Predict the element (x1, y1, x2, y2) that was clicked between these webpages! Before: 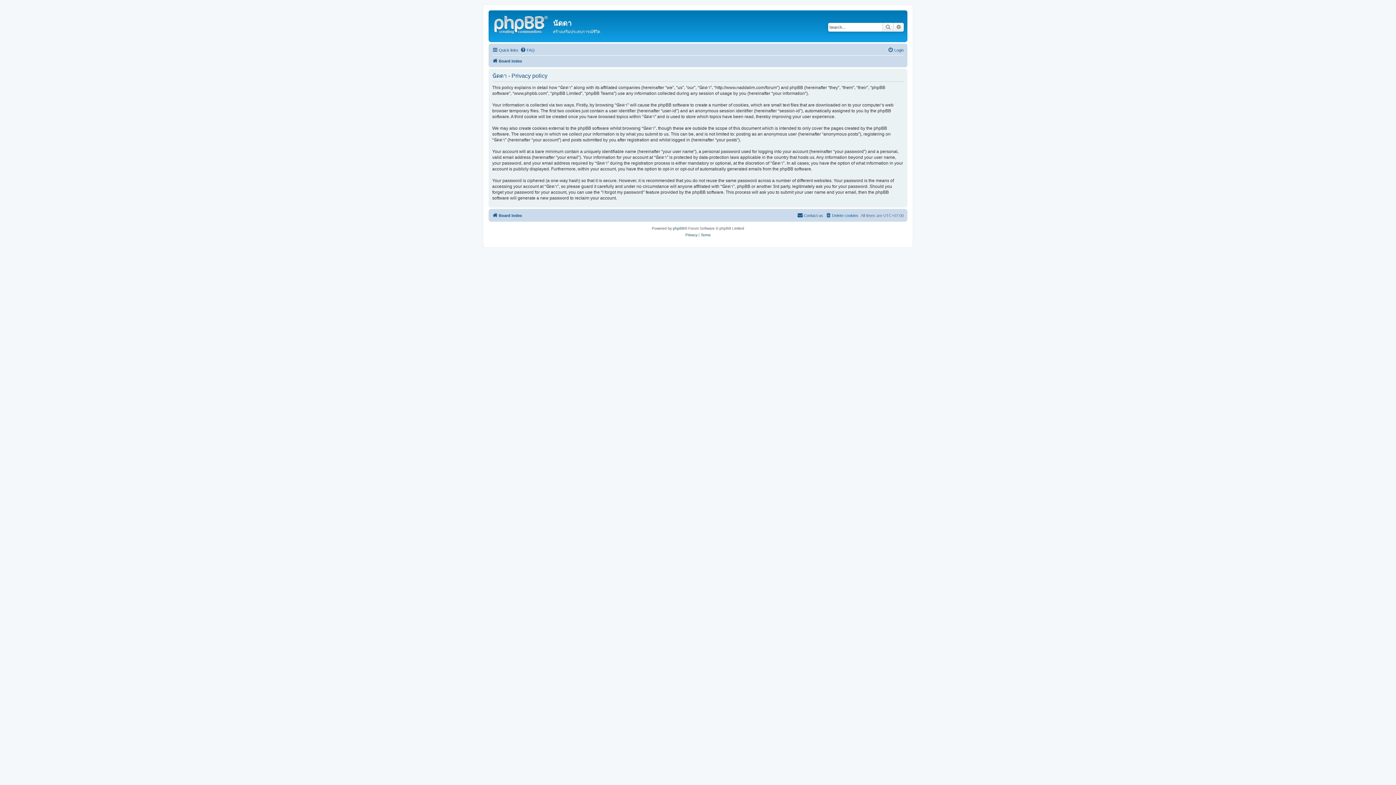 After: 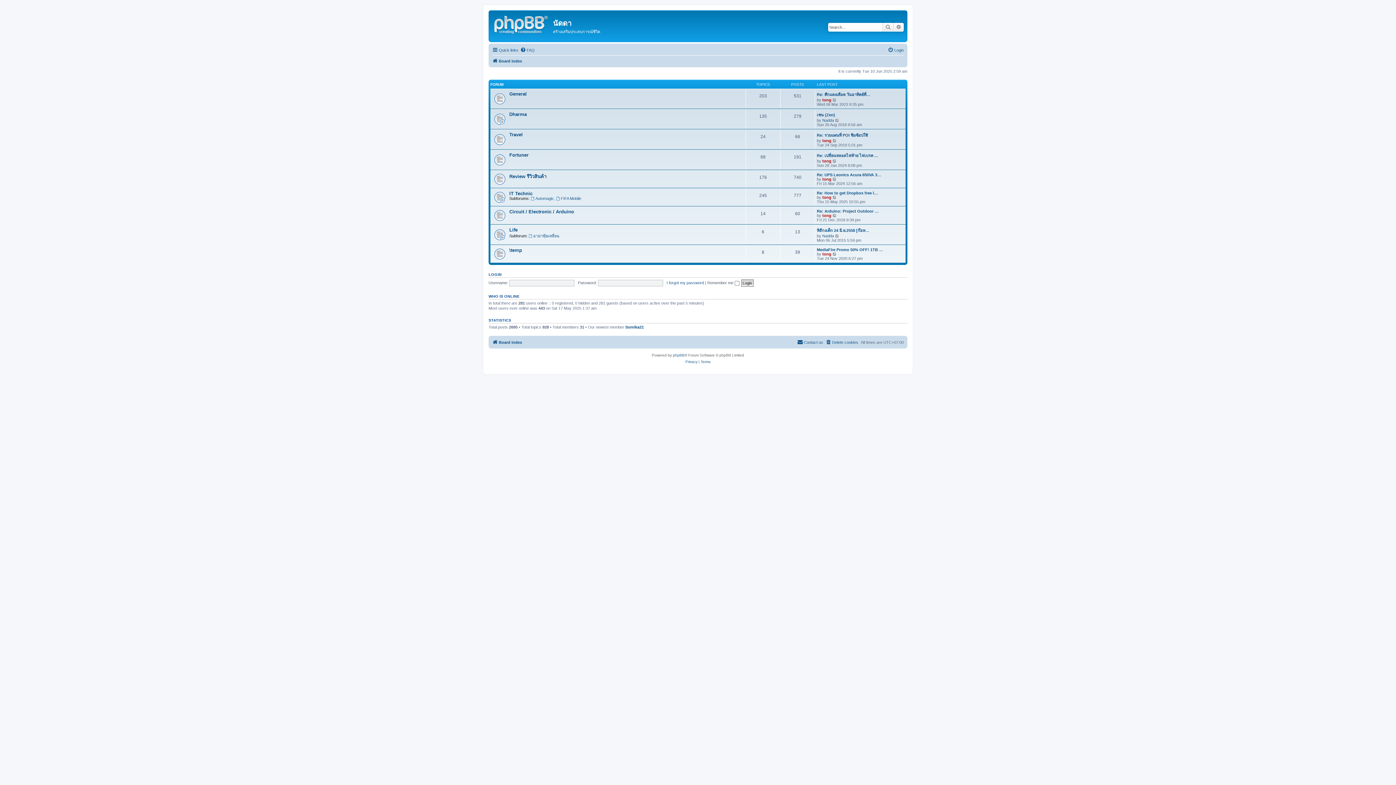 Action: bbox: (492, 56, 522, 65) label: Board index